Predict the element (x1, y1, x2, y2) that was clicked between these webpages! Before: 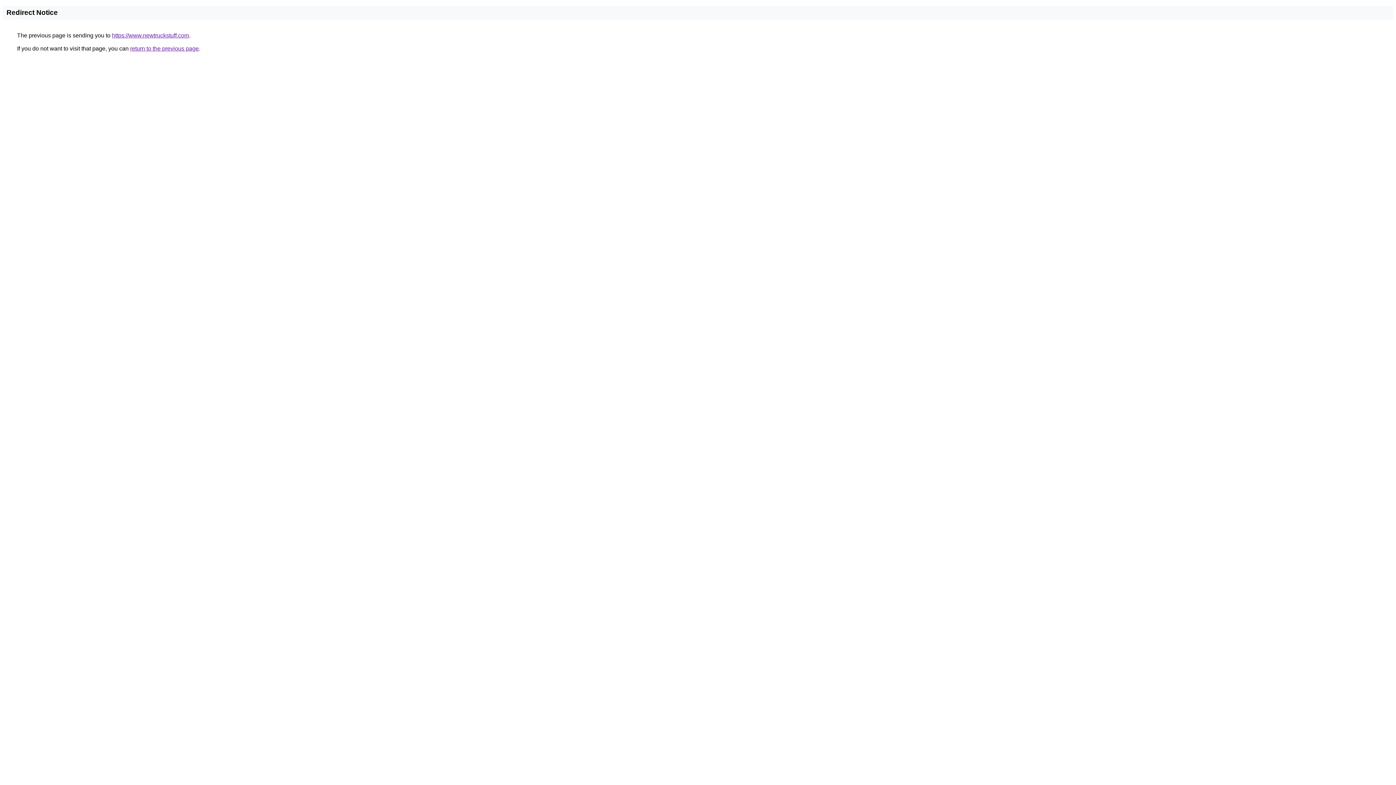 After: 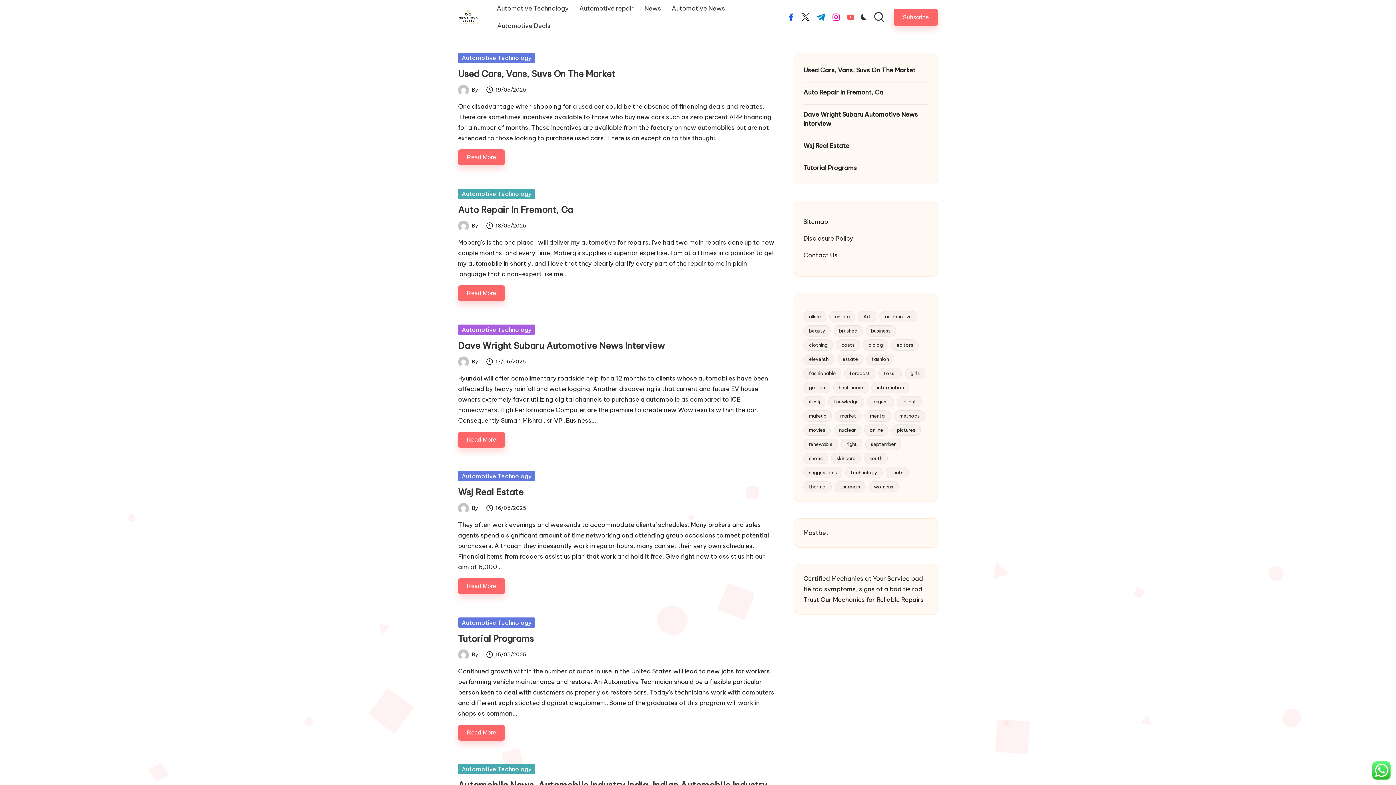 Action: bbox: (112, 32, 189, 38) label: https://www.newtruckstuff.com